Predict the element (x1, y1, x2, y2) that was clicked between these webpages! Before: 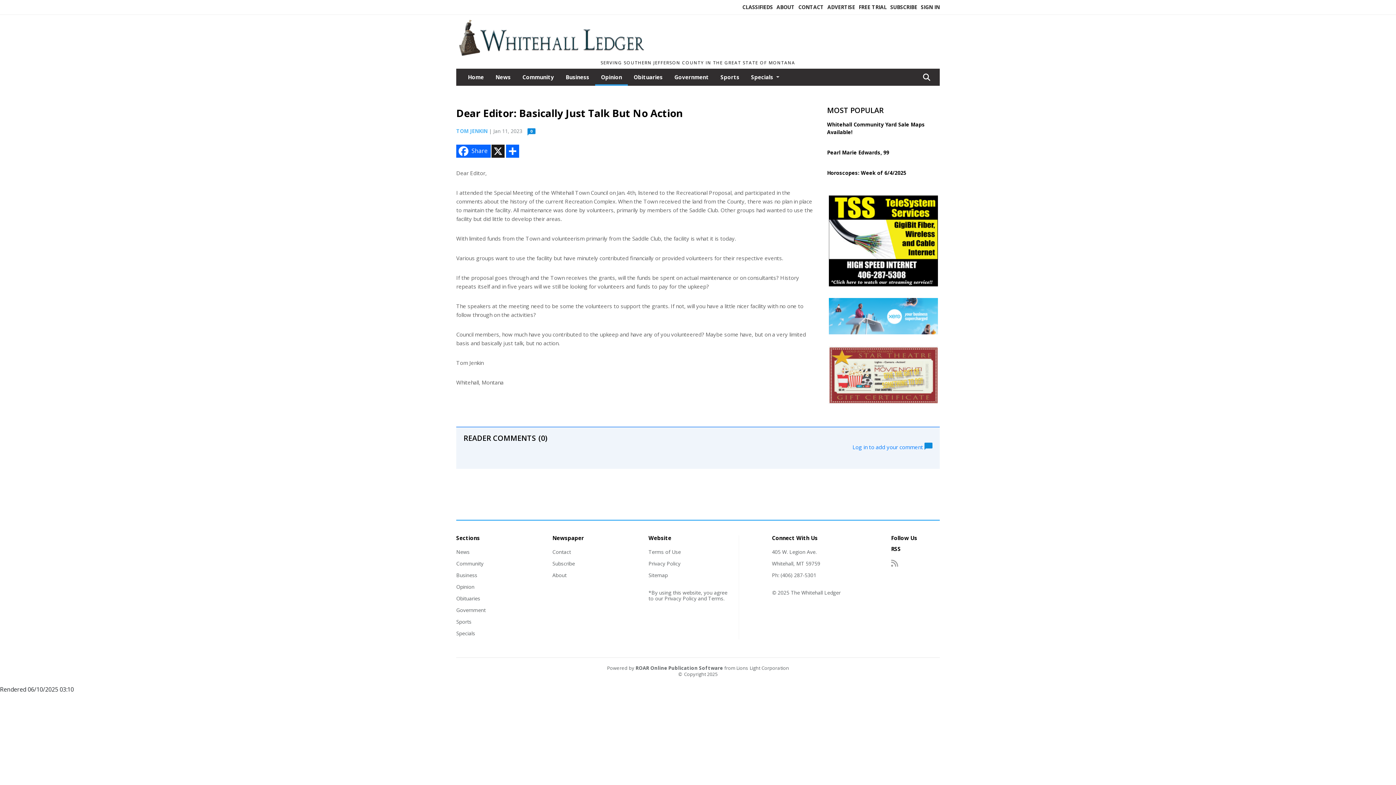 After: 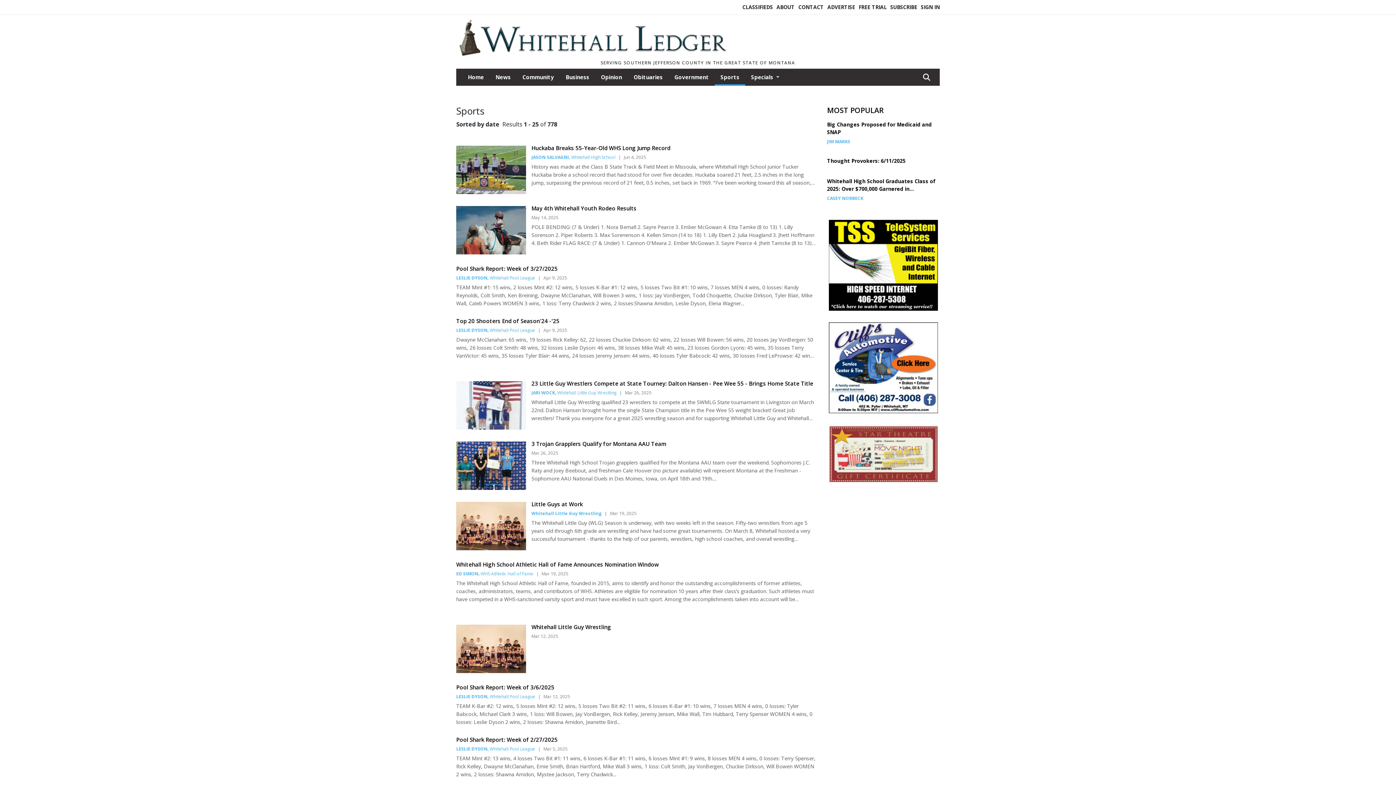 Action: bbox: (714, 68, 745, 84) label: Sports